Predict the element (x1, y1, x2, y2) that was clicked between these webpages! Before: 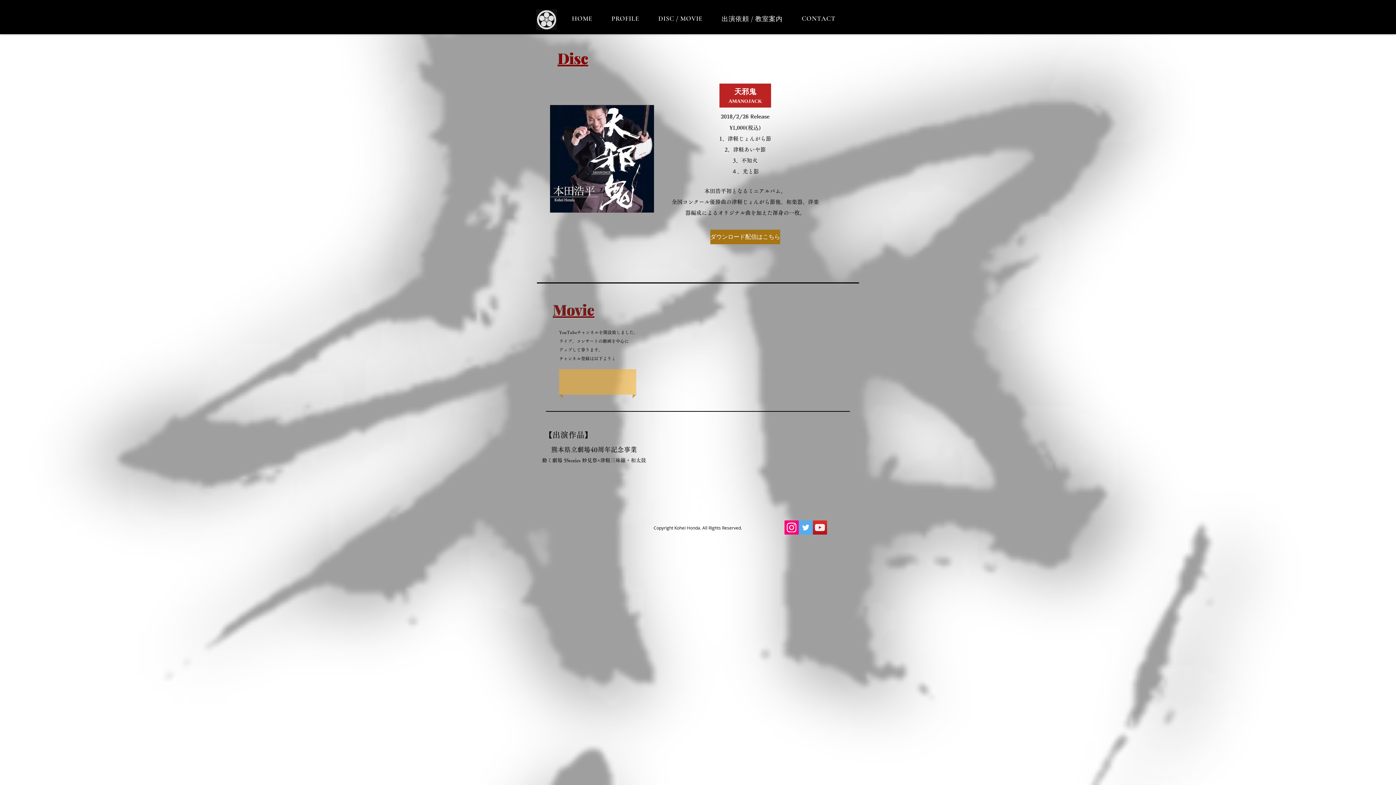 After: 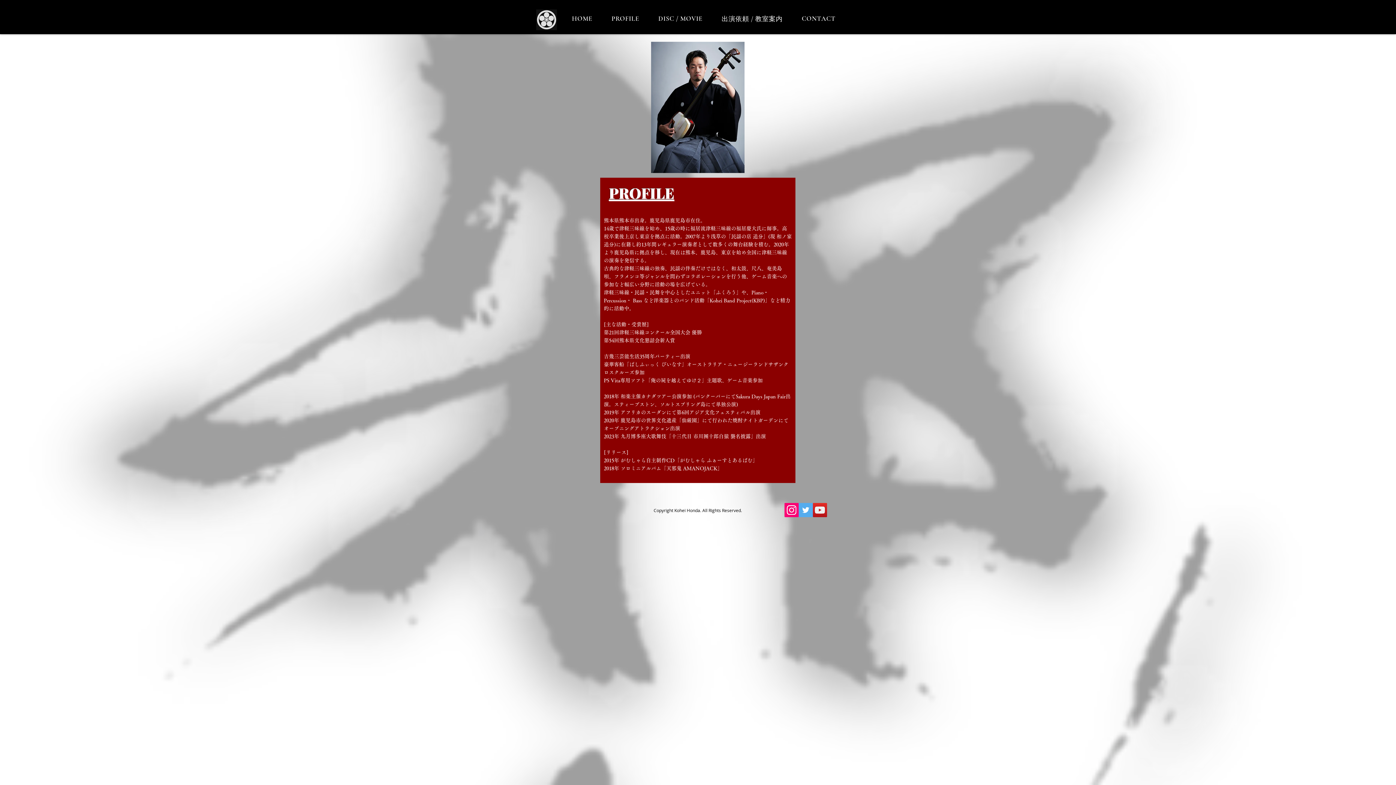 Action: bbox: (603, 10, 647, 26) label: PROFILE